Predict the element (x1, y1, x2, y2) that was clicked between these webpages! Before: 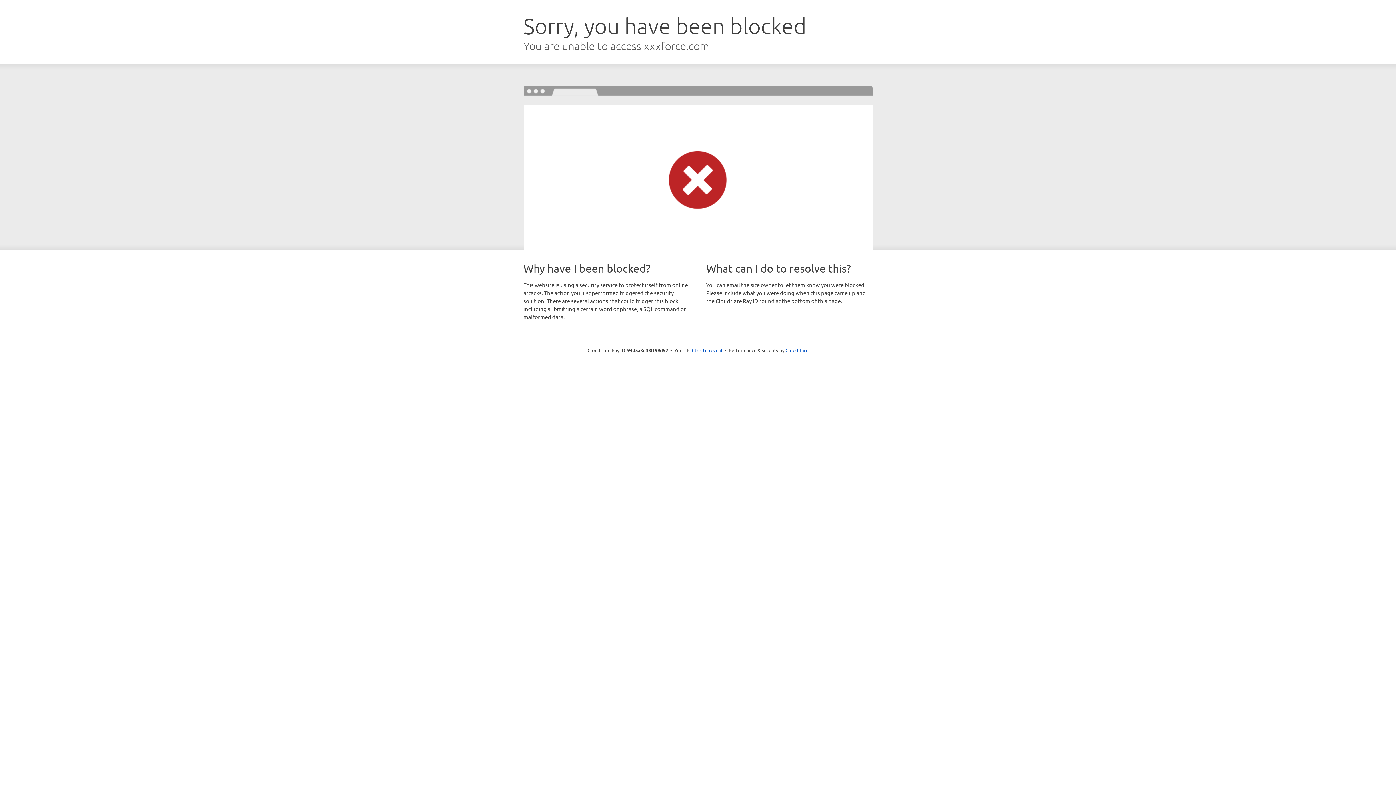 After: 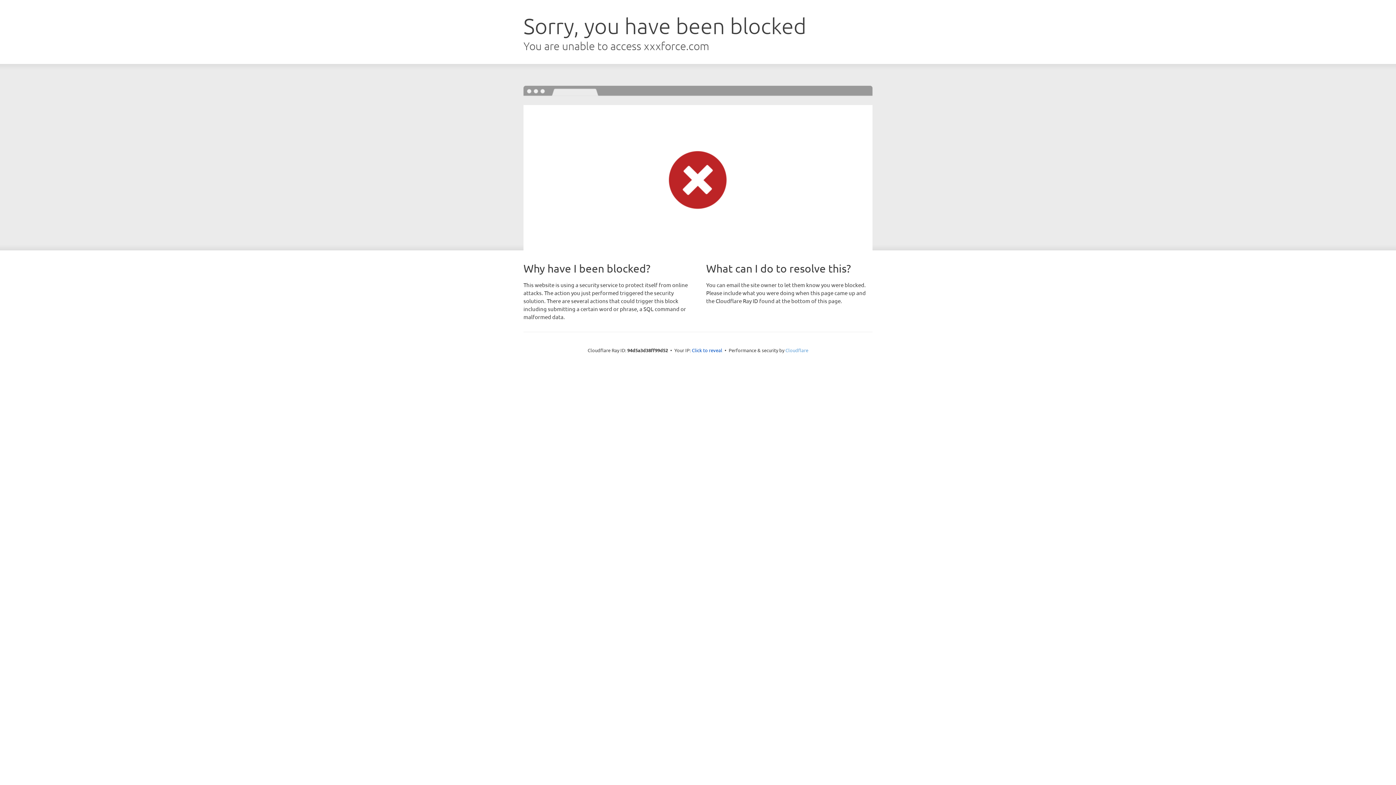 Action: label: Cloudflare bbox: (785, 347, 808, 353)